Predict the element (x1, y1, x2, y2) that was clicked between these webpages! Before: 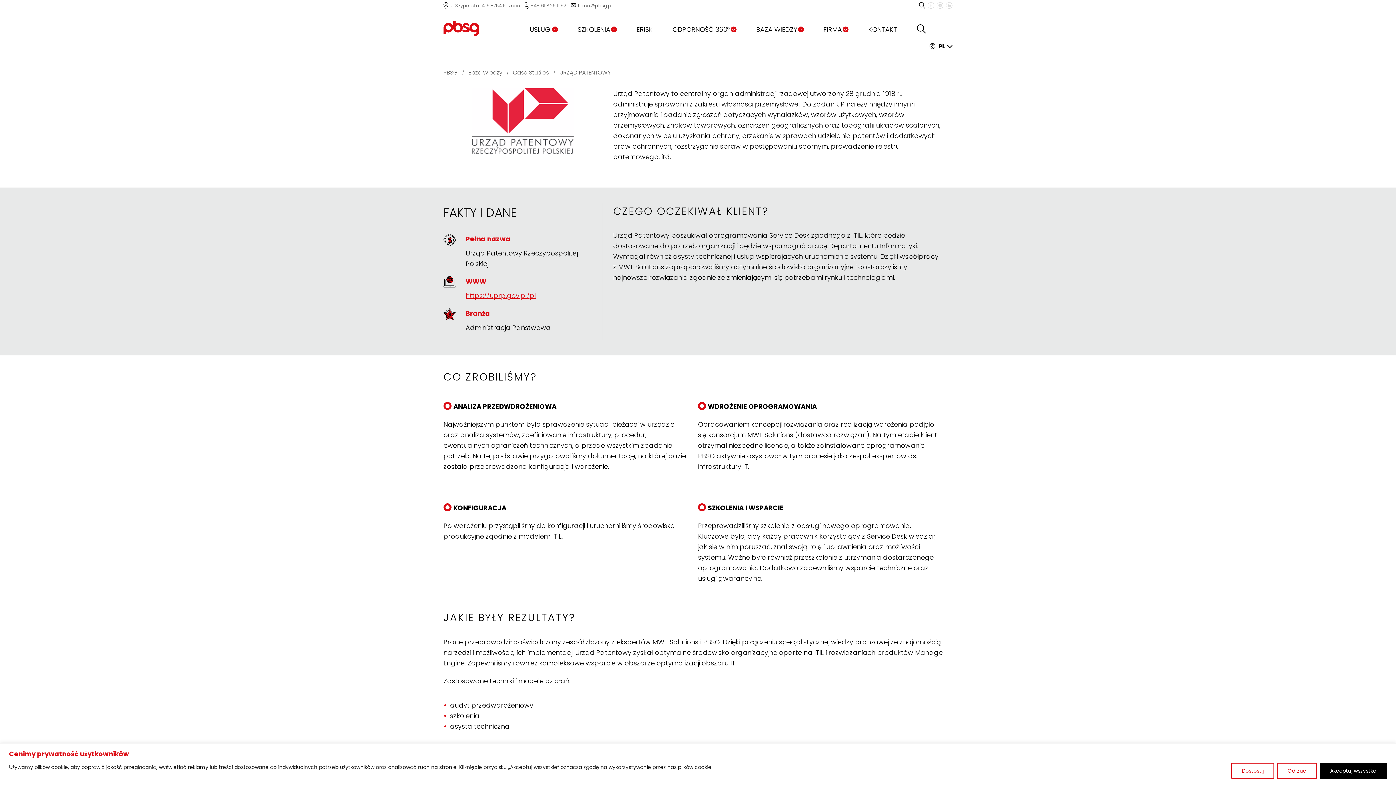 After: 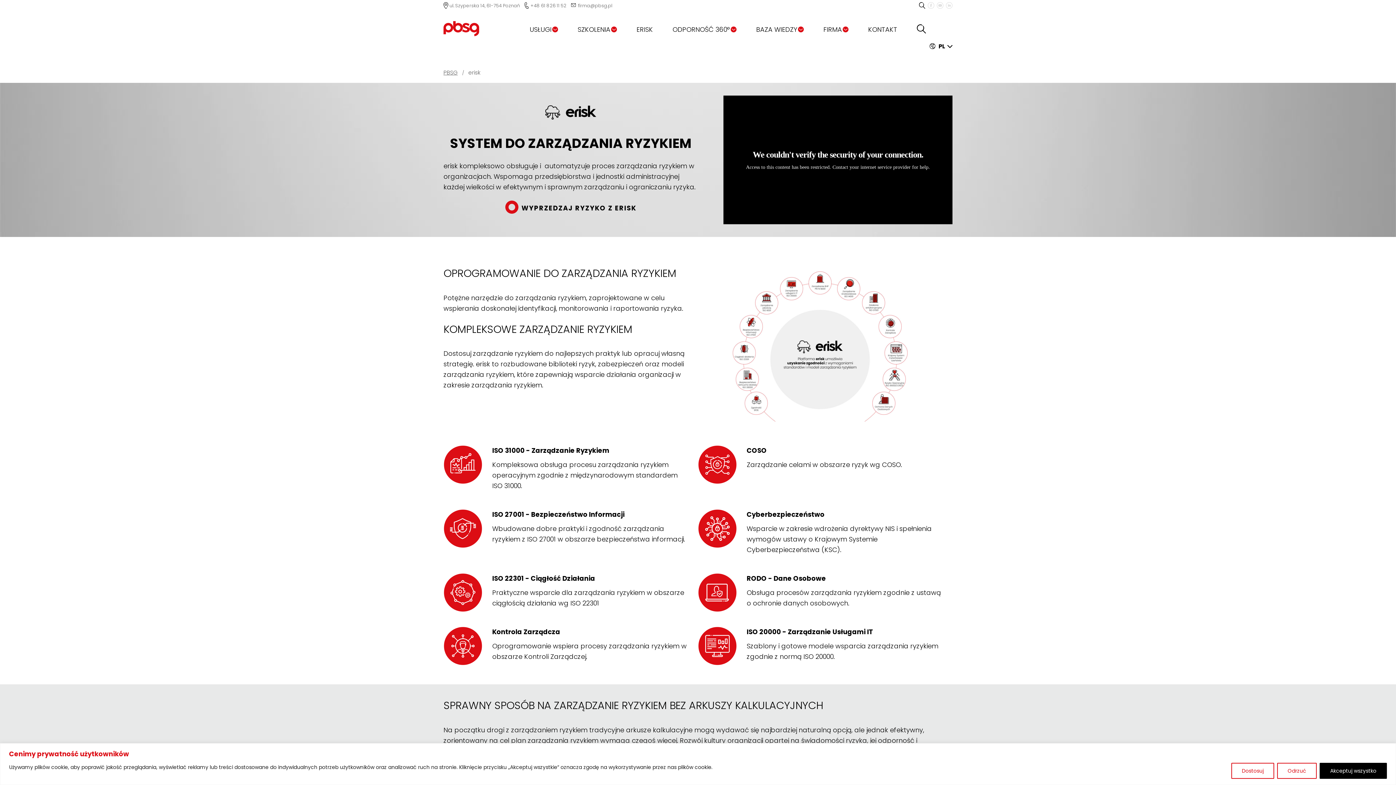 Action: label: ERISK bbox: (636, 23, 653, 35)